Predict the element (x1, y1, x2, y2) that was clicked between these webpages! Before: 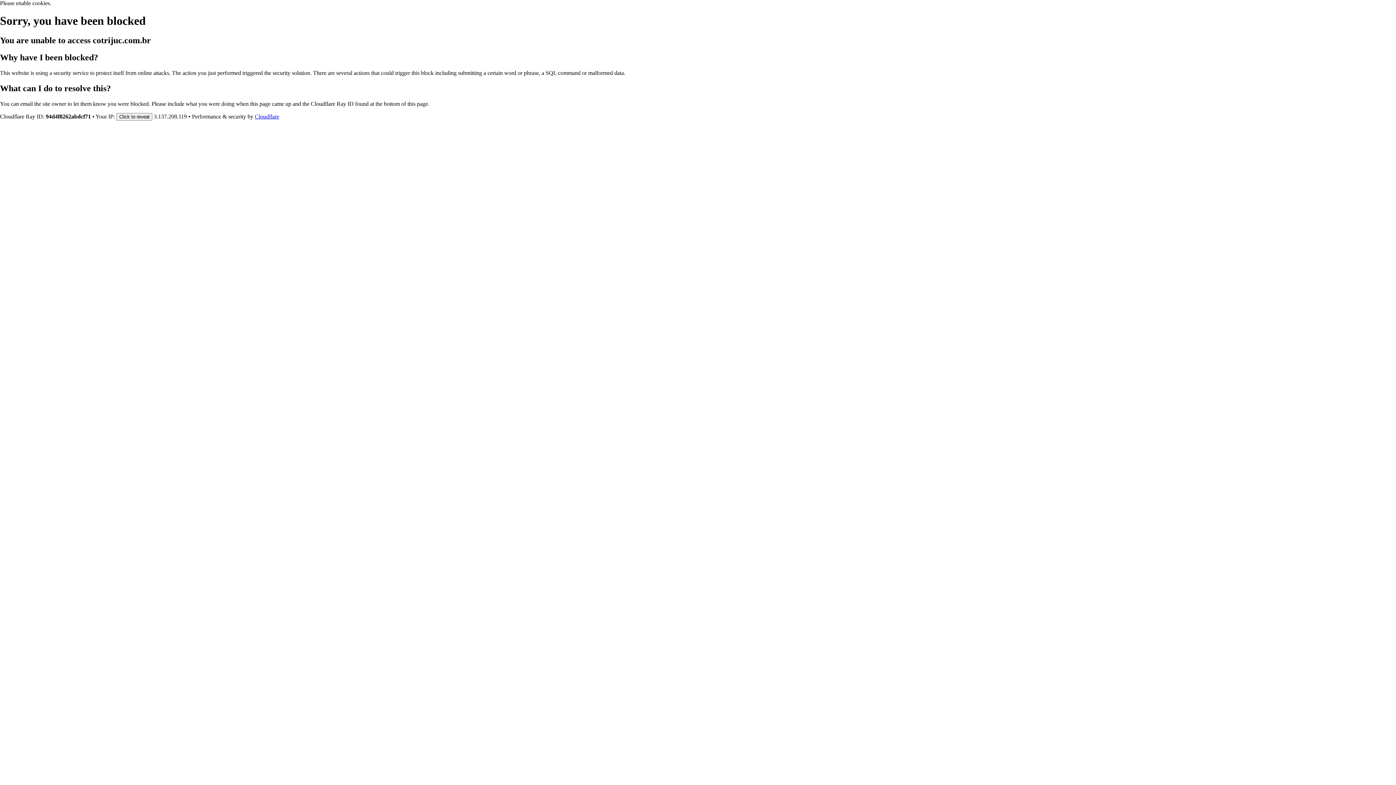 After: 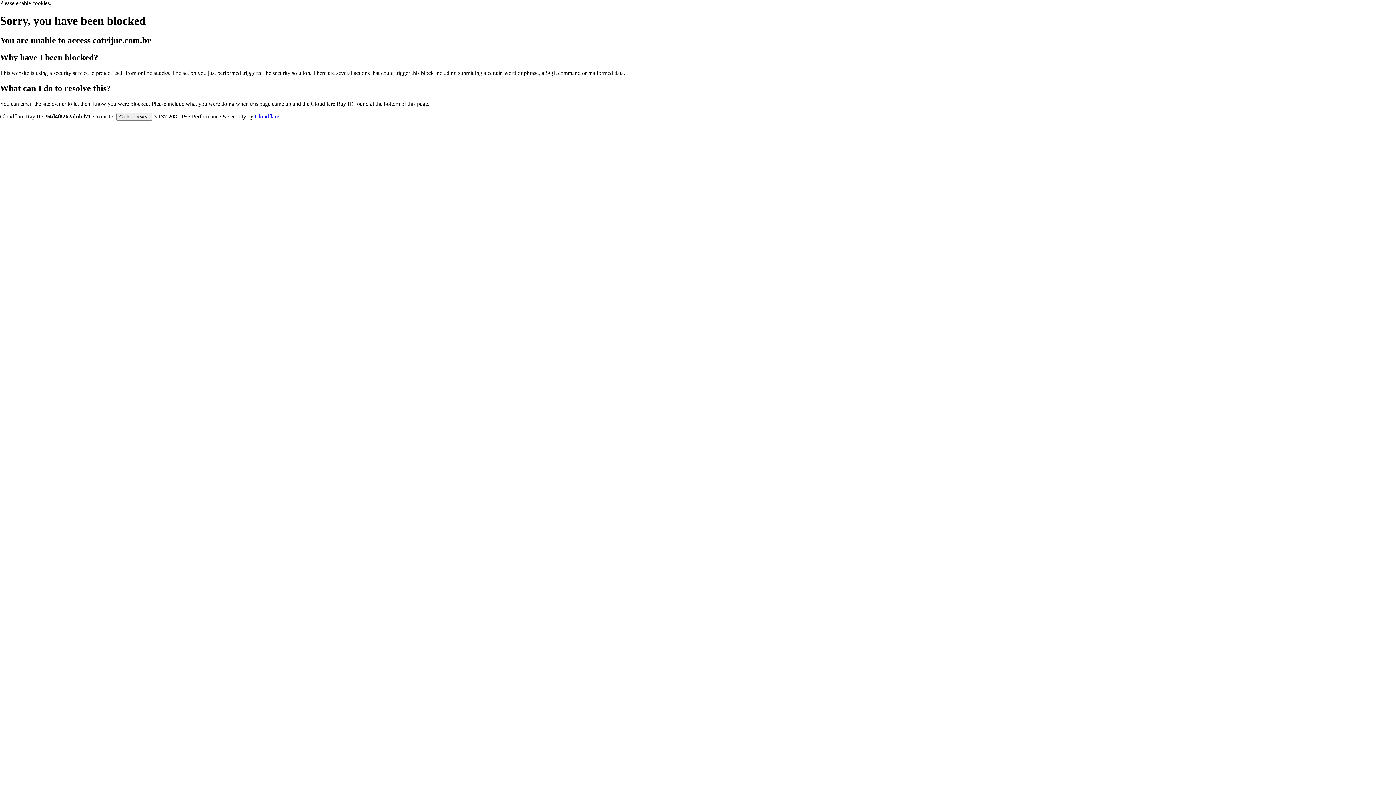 Action: bbox: (254, 113, 279, 119) label: Cloudflare